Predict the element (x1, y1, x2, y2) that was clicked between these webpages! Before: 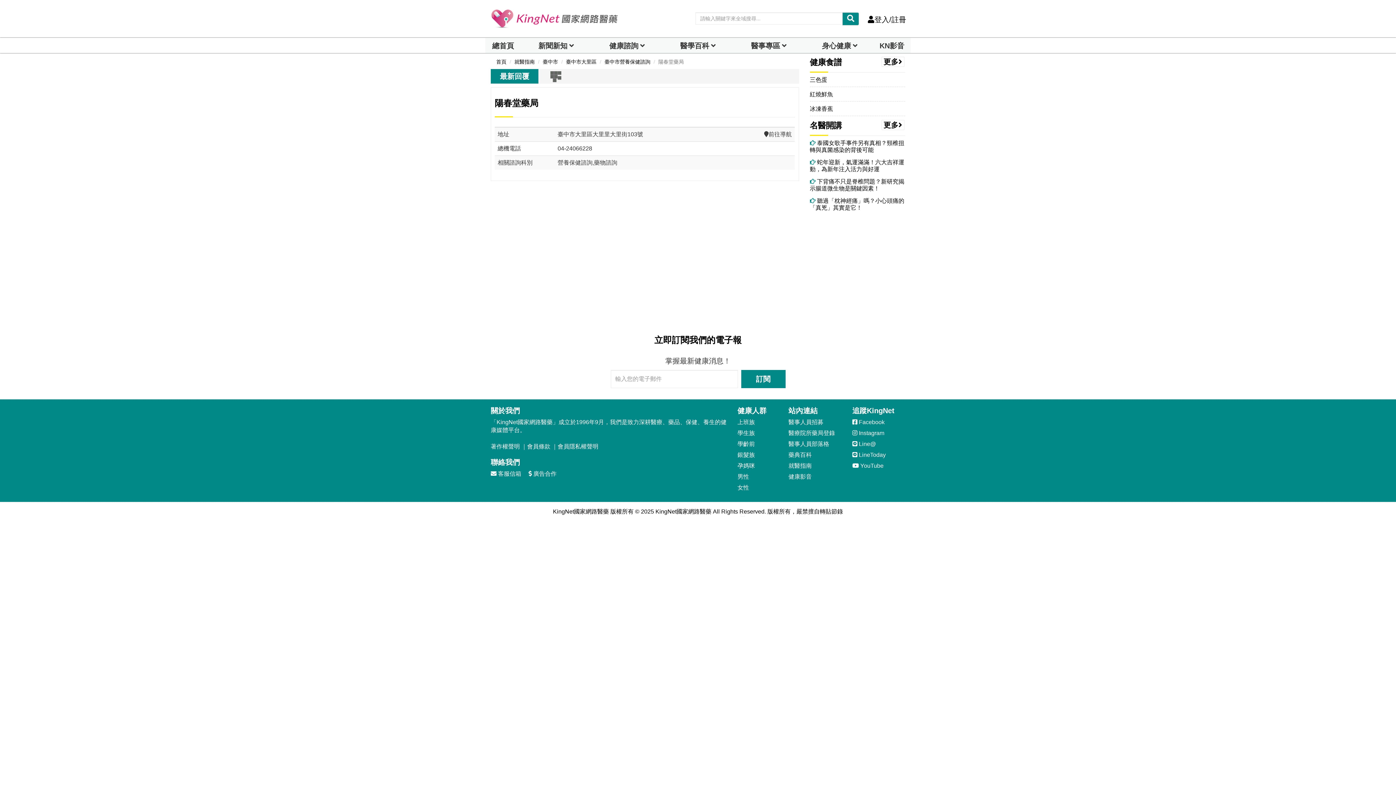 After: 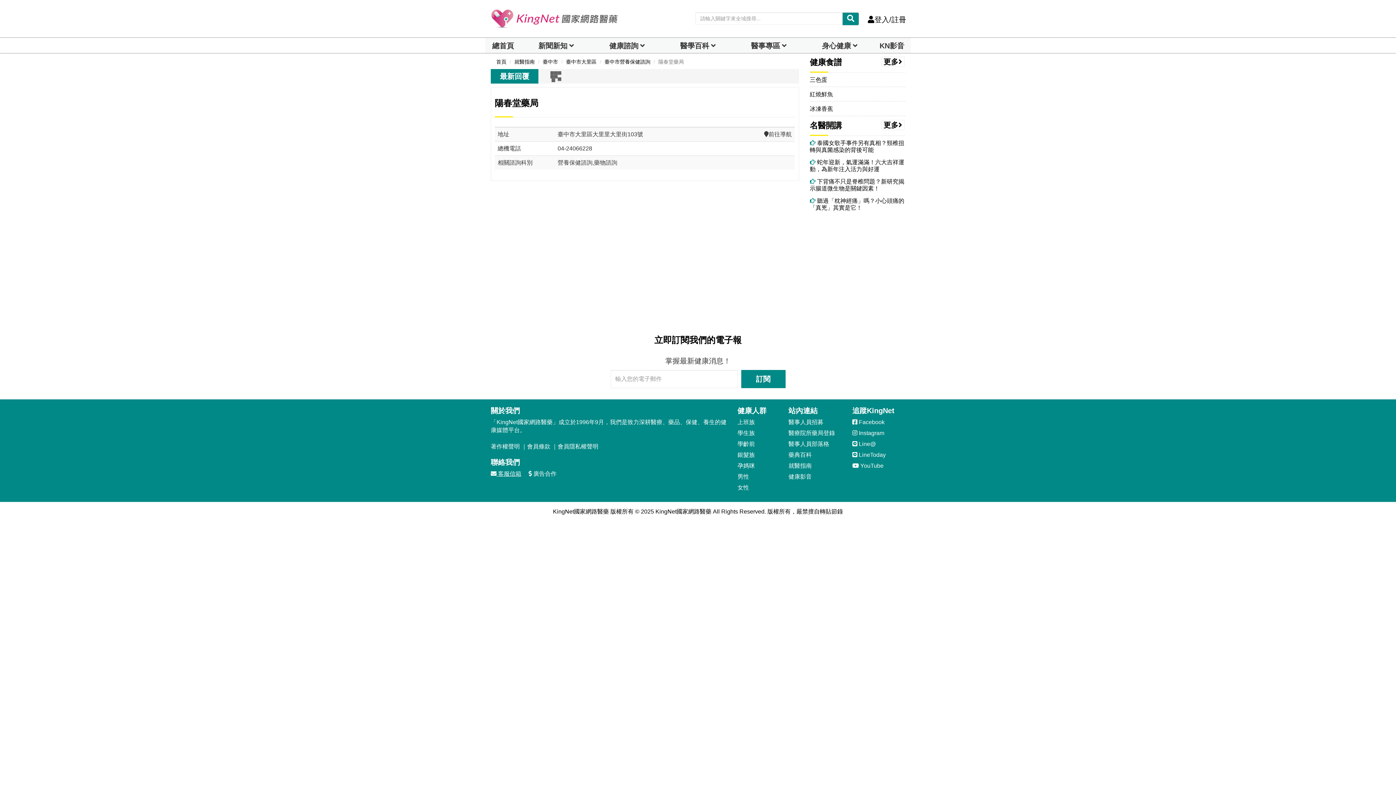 Action: label:  客服信箱 bbox: (490, 470, 521, 478)